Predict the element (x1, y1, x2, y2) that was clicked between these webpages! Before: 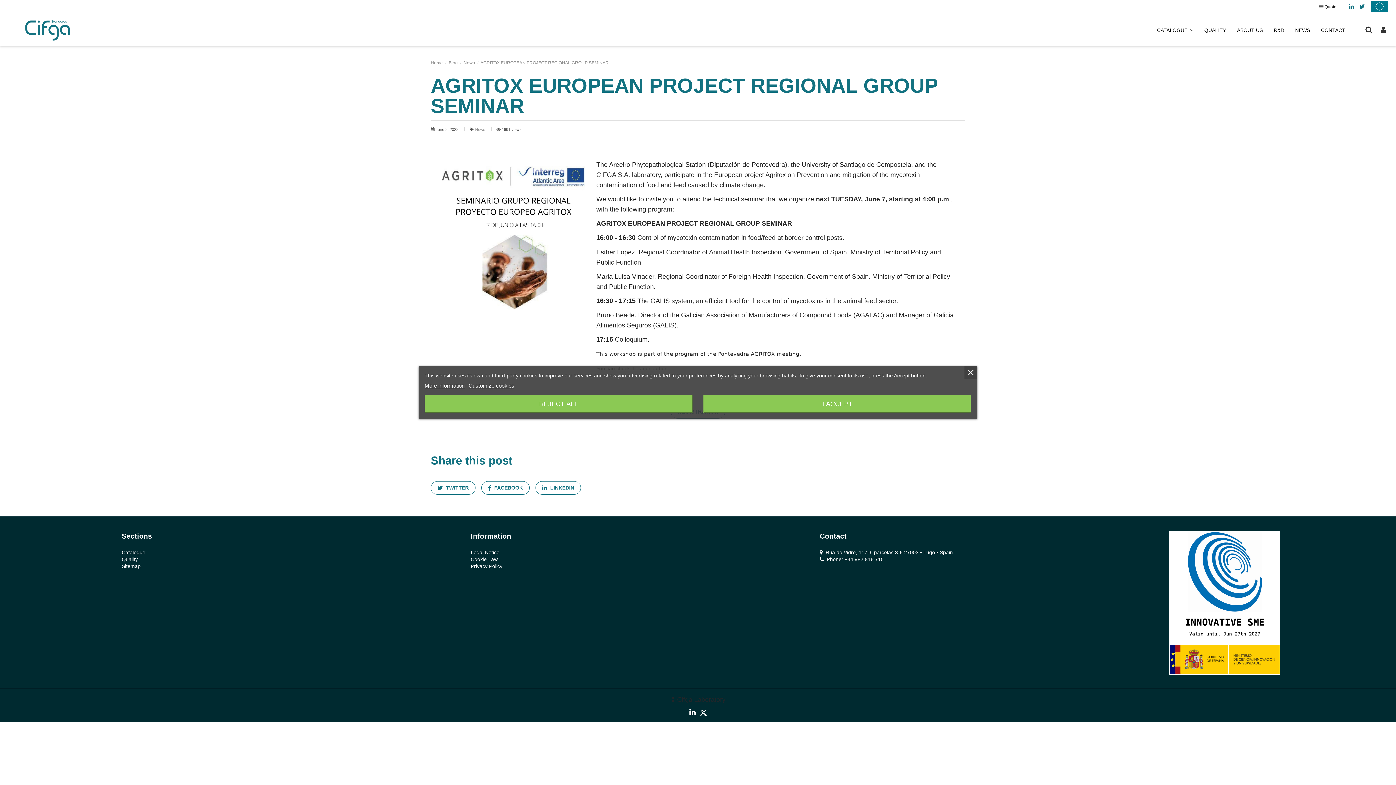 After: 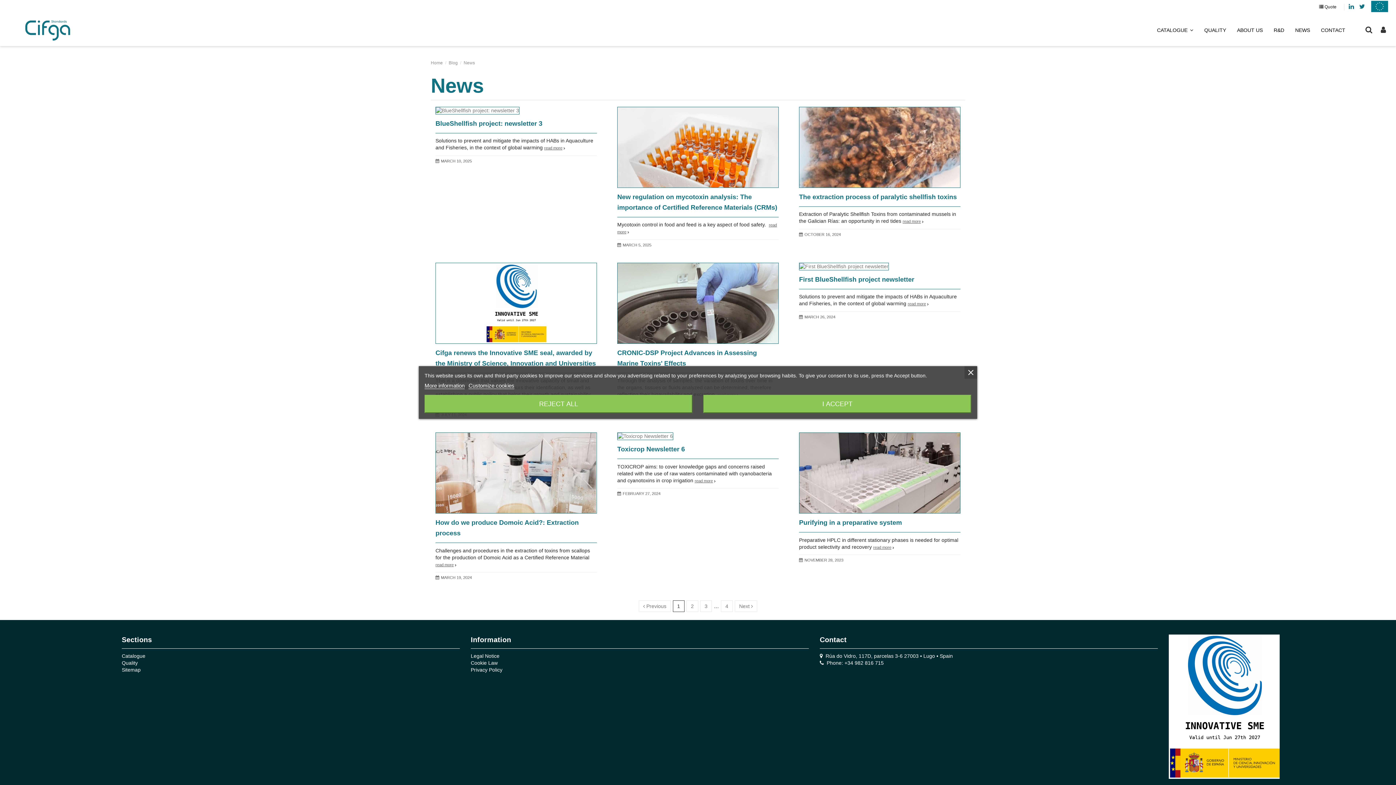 Action: bbox: (475, 127, 486, 131) label: News 